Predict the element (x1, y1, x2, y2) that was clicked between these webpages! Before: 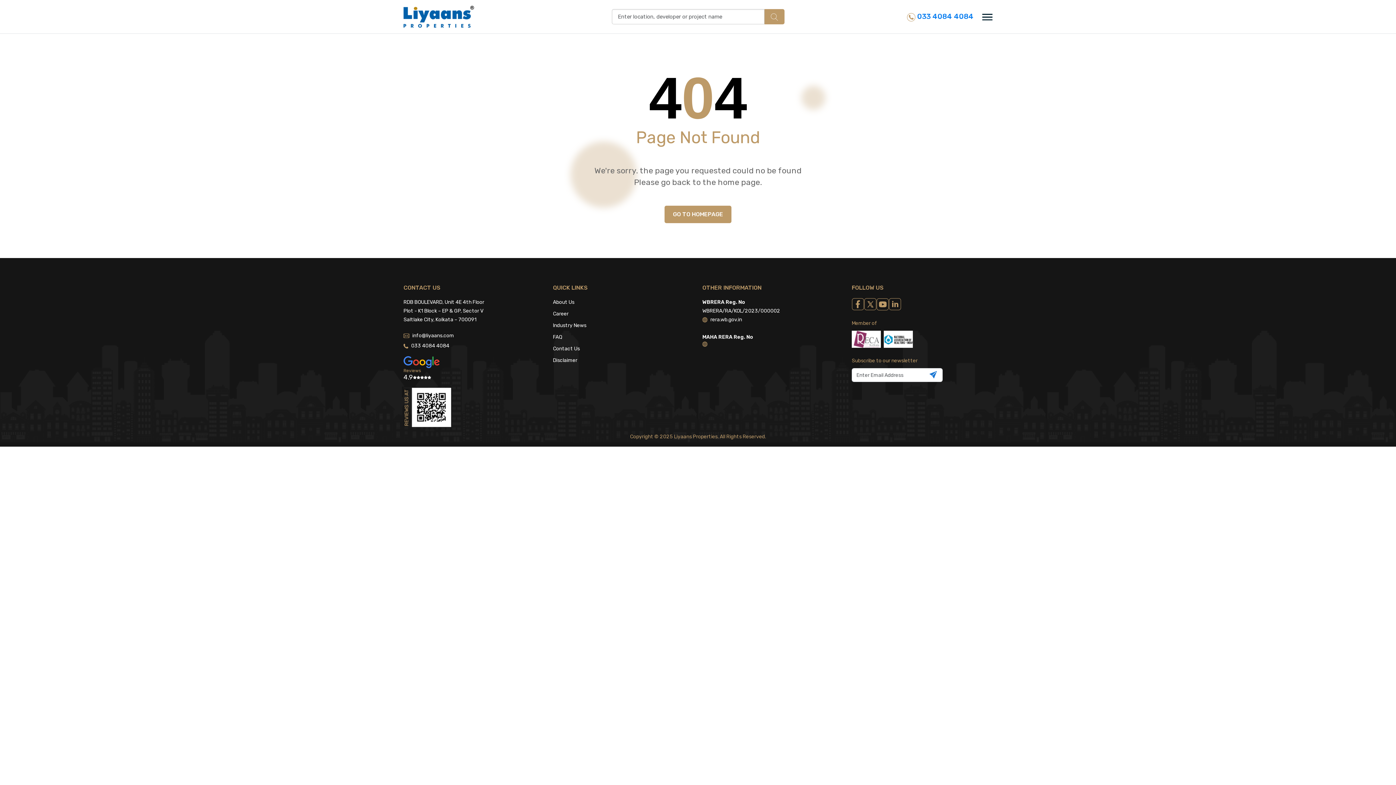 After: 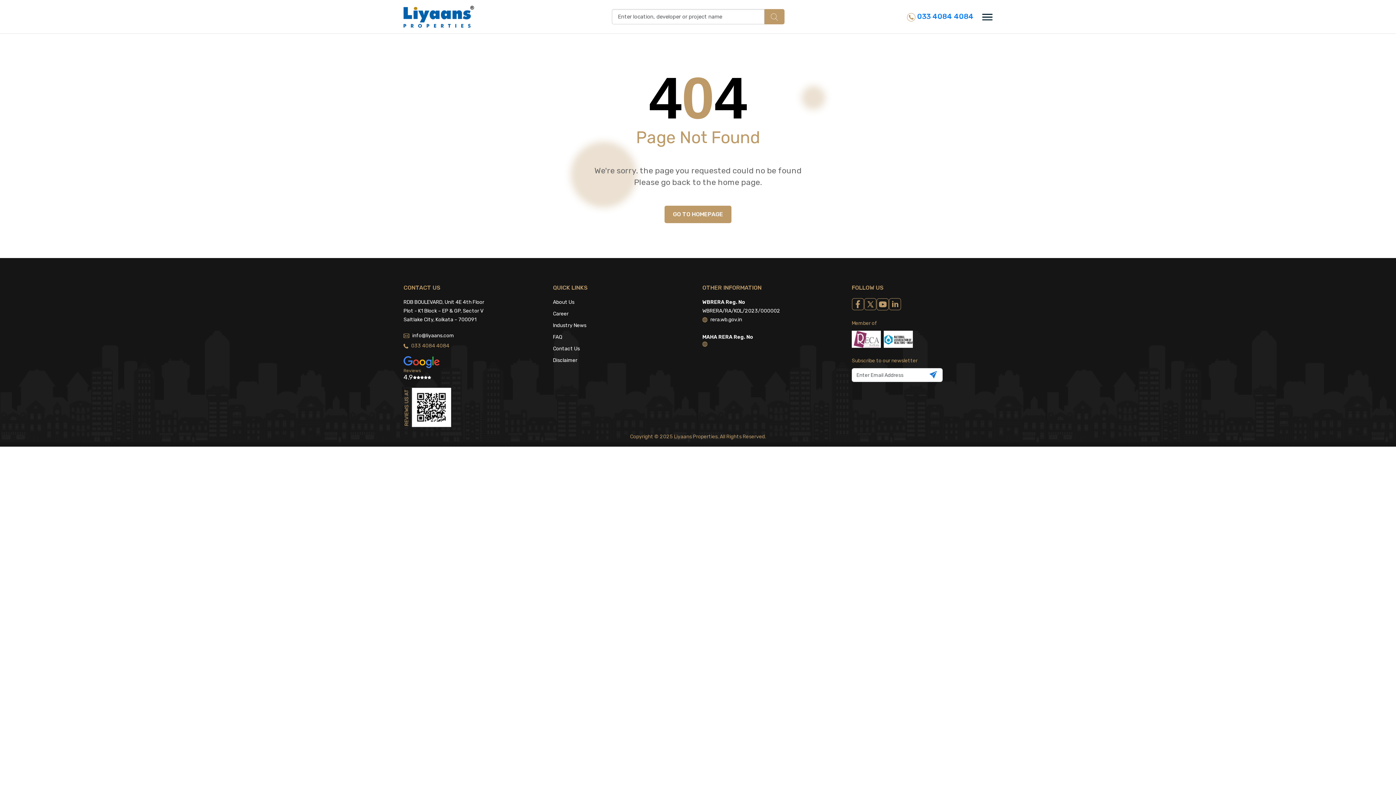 Action: label: 033 4084 4084 bbox: (403, 341, 544, 350)